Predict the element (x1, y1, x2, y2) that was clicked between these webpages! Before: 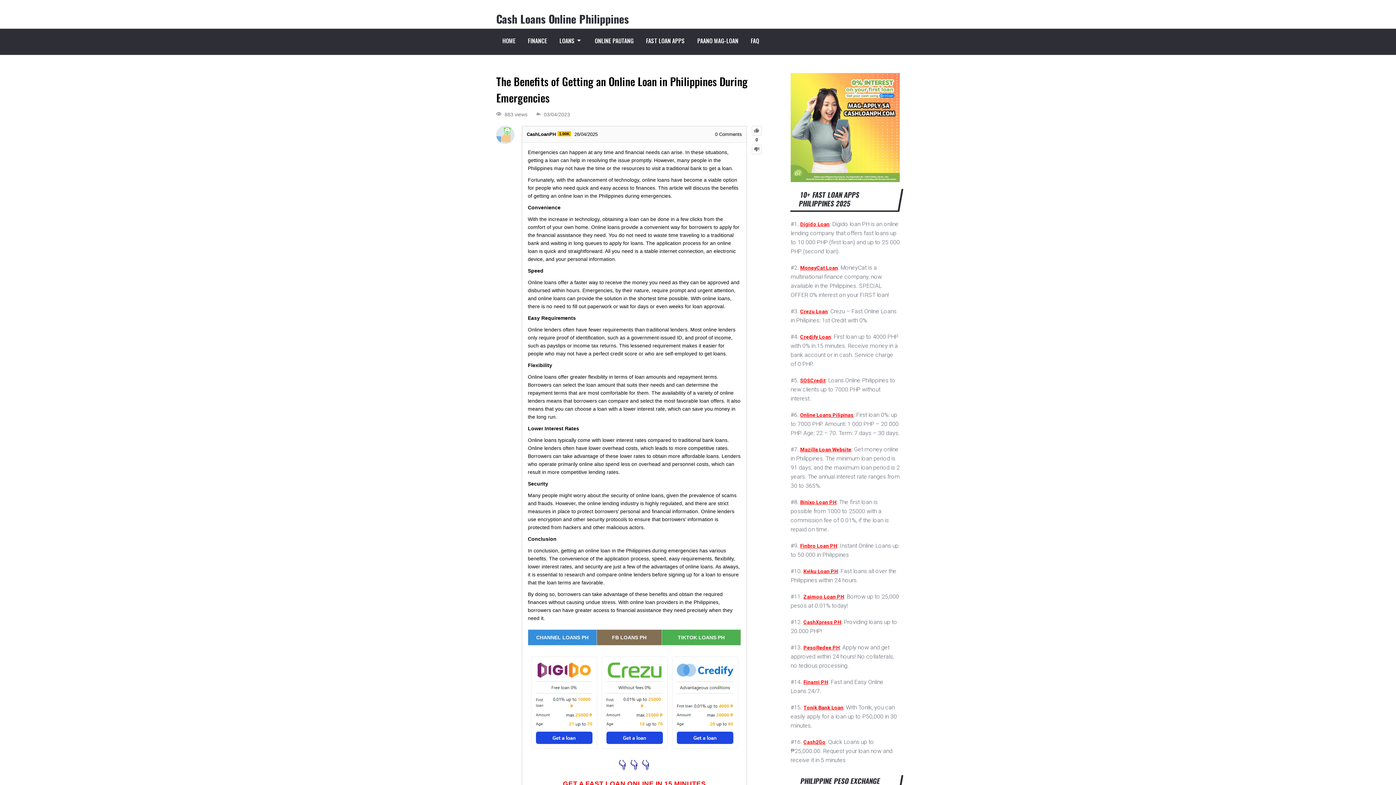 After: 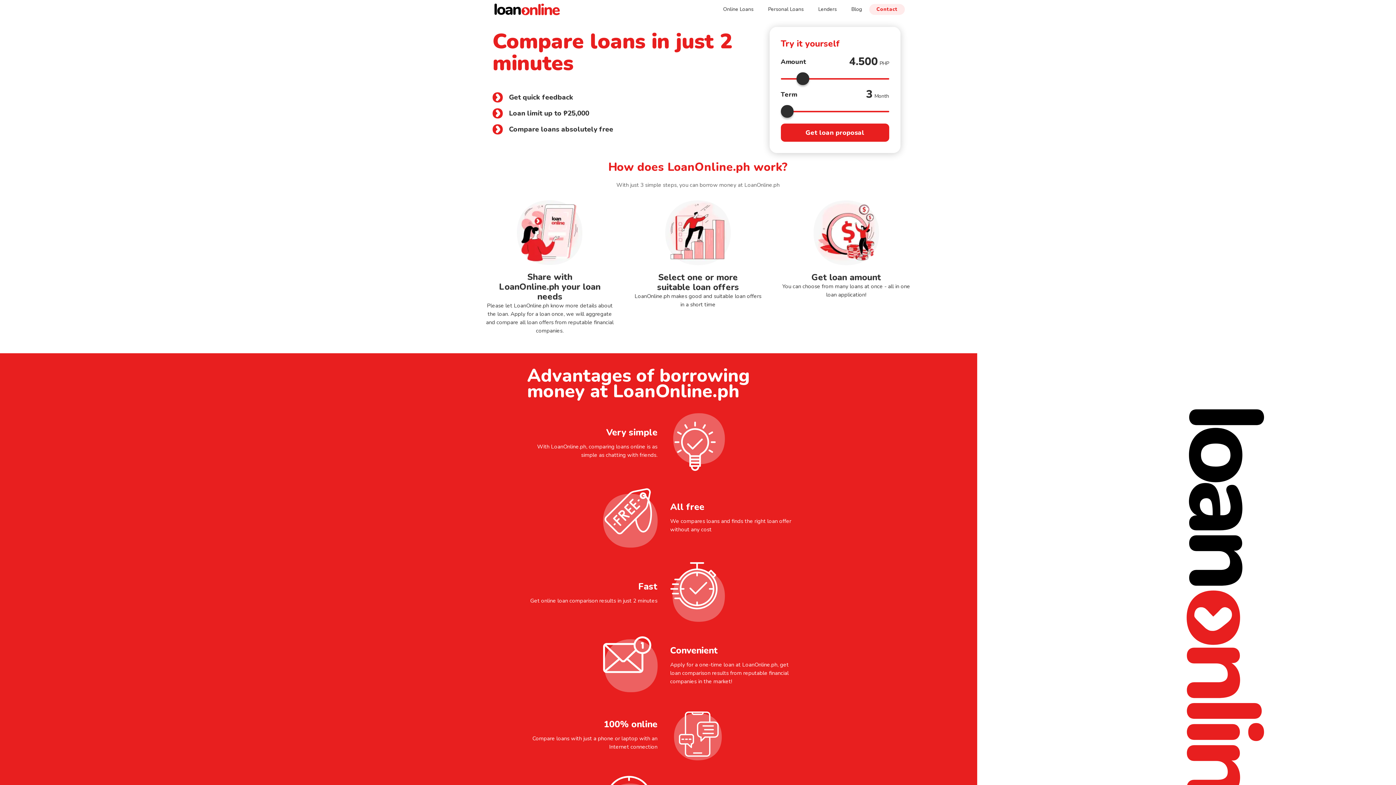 Action: bbox: (790, 177, 900, 183)